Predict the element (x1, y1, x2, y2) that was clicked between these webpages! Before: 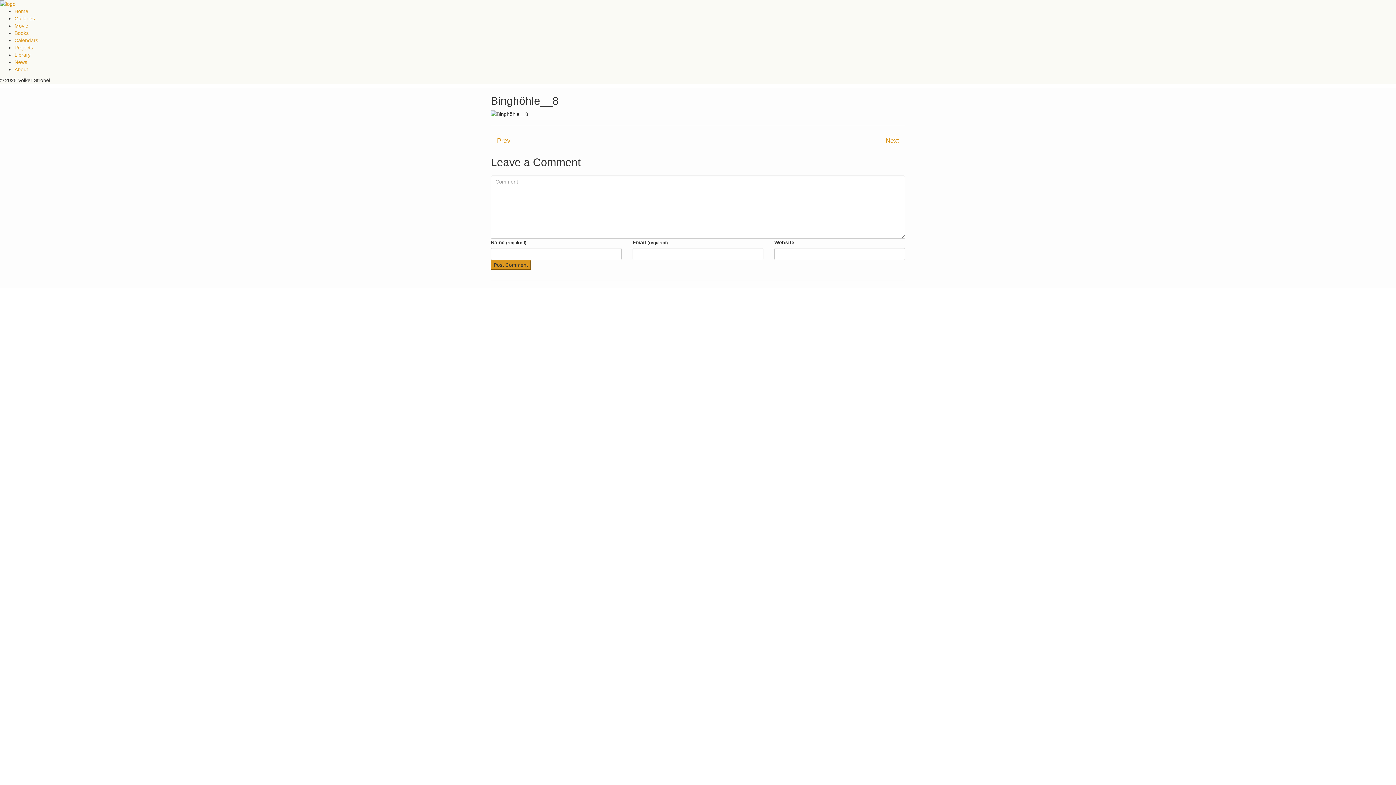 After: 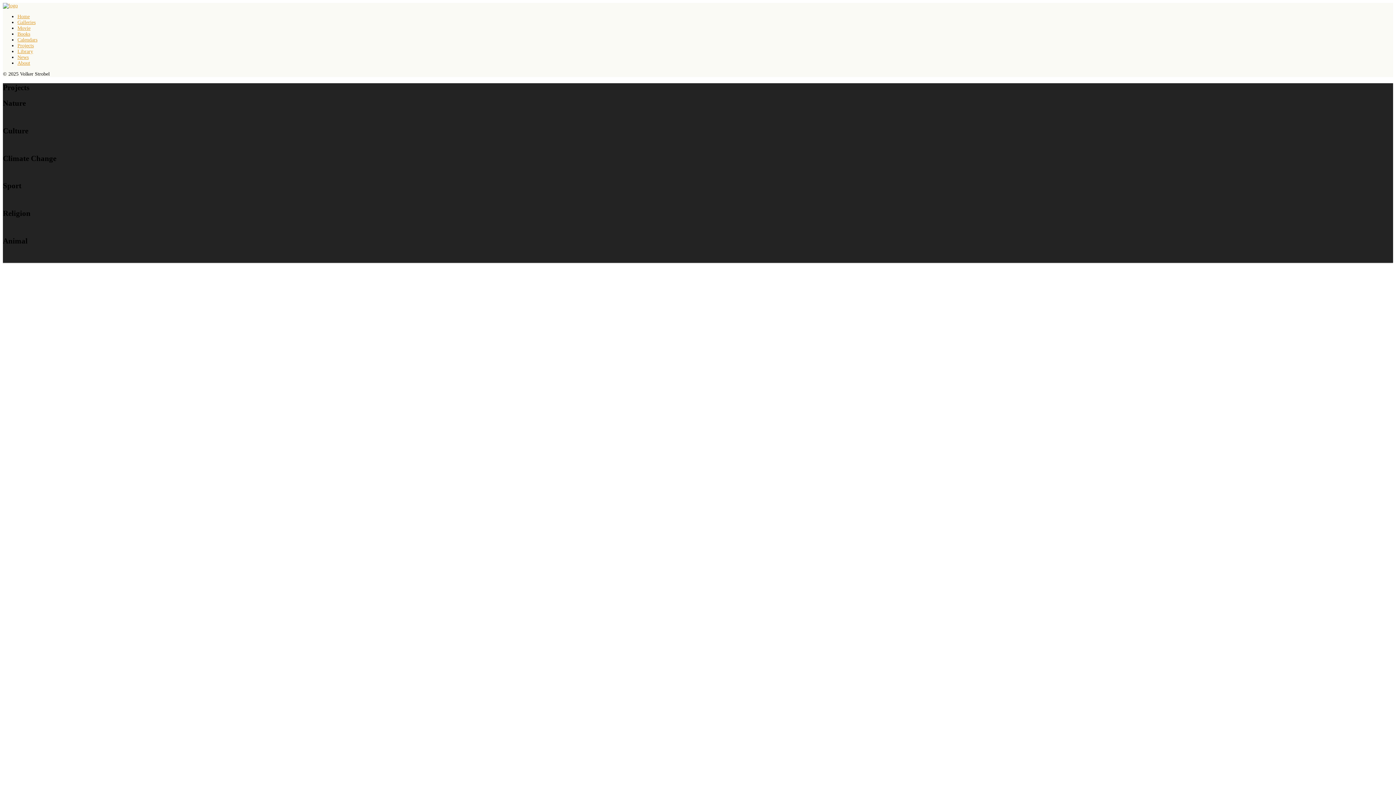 Action: label: Projects bbox: (14, 44, 33, 50)